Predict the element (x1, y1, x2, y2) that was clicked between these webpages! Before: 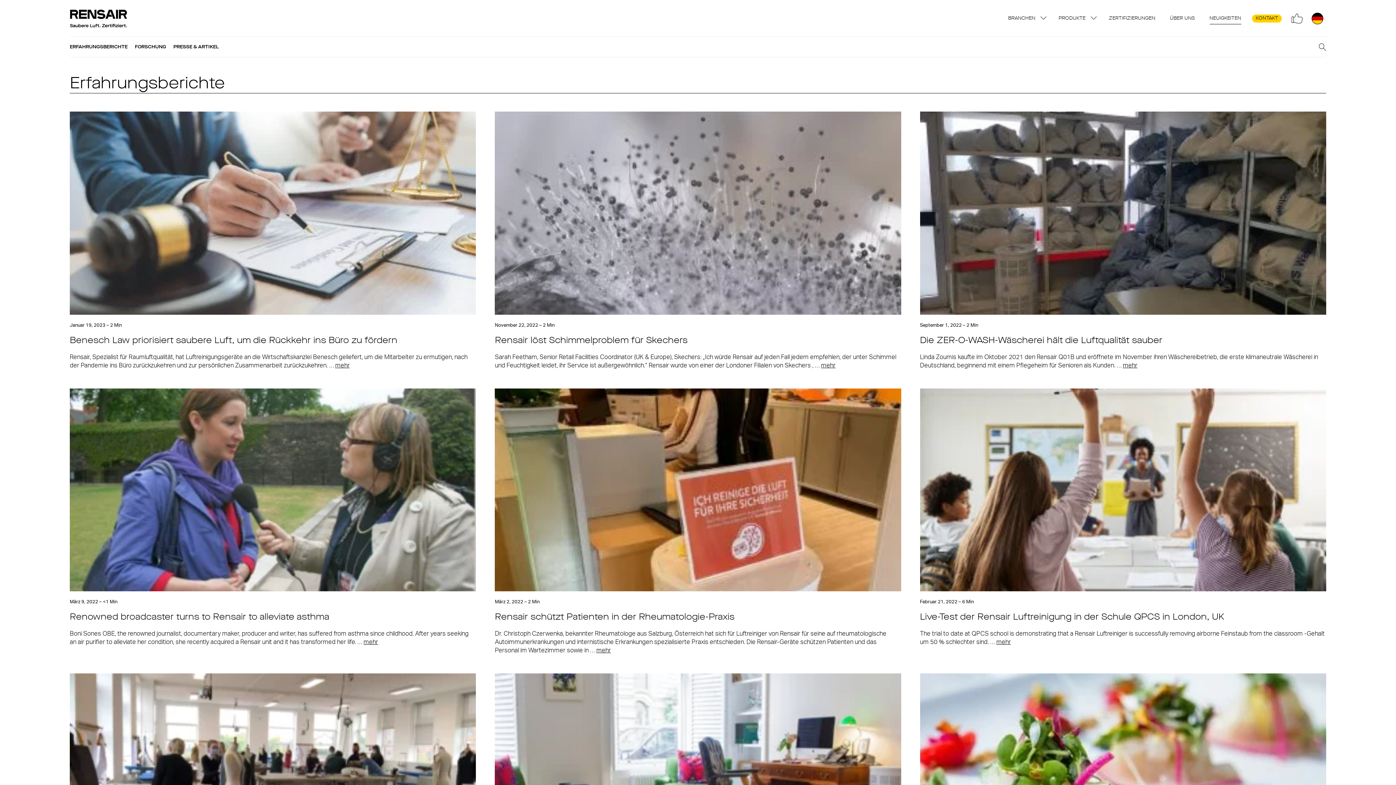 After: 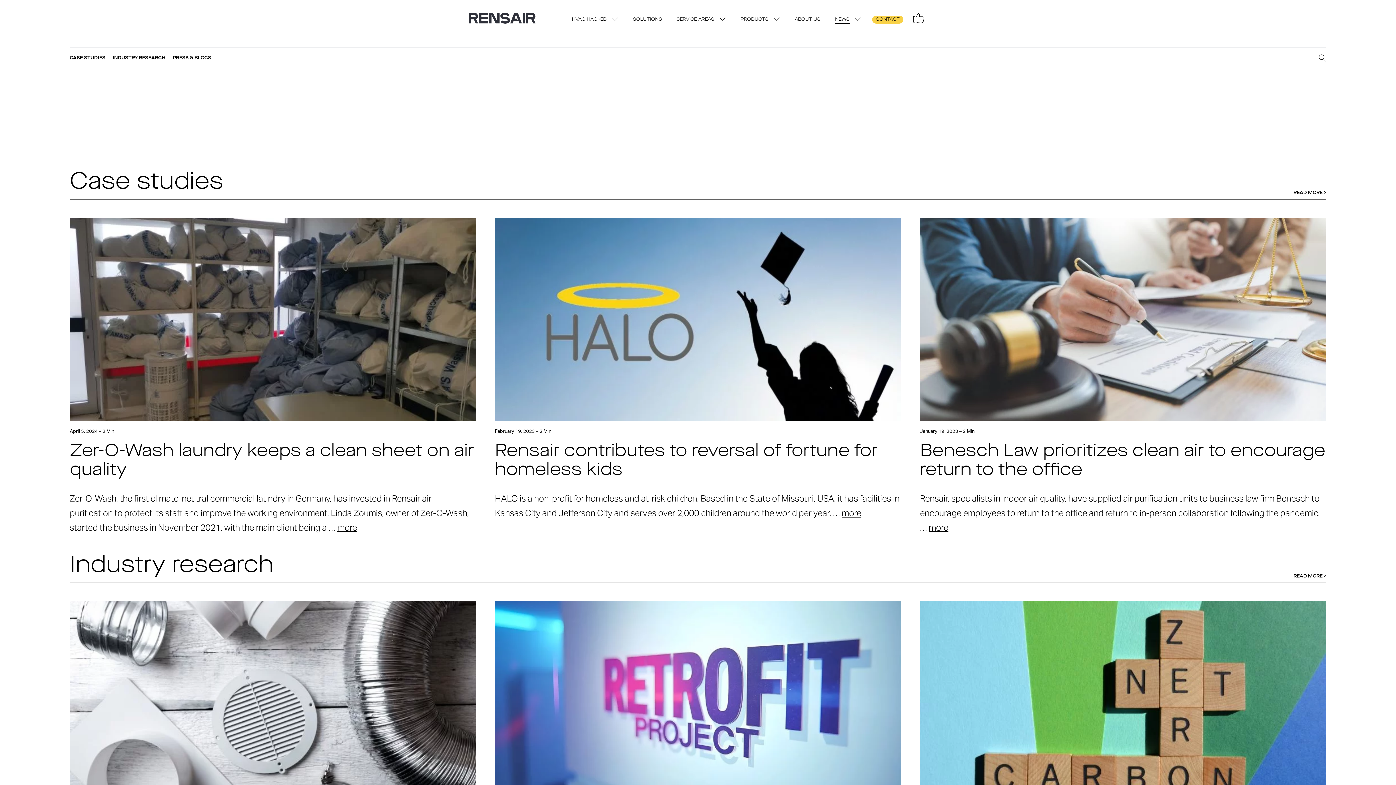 Action: label: NEUIGKEITEN bbox: (1202, 9, 1248, 27)